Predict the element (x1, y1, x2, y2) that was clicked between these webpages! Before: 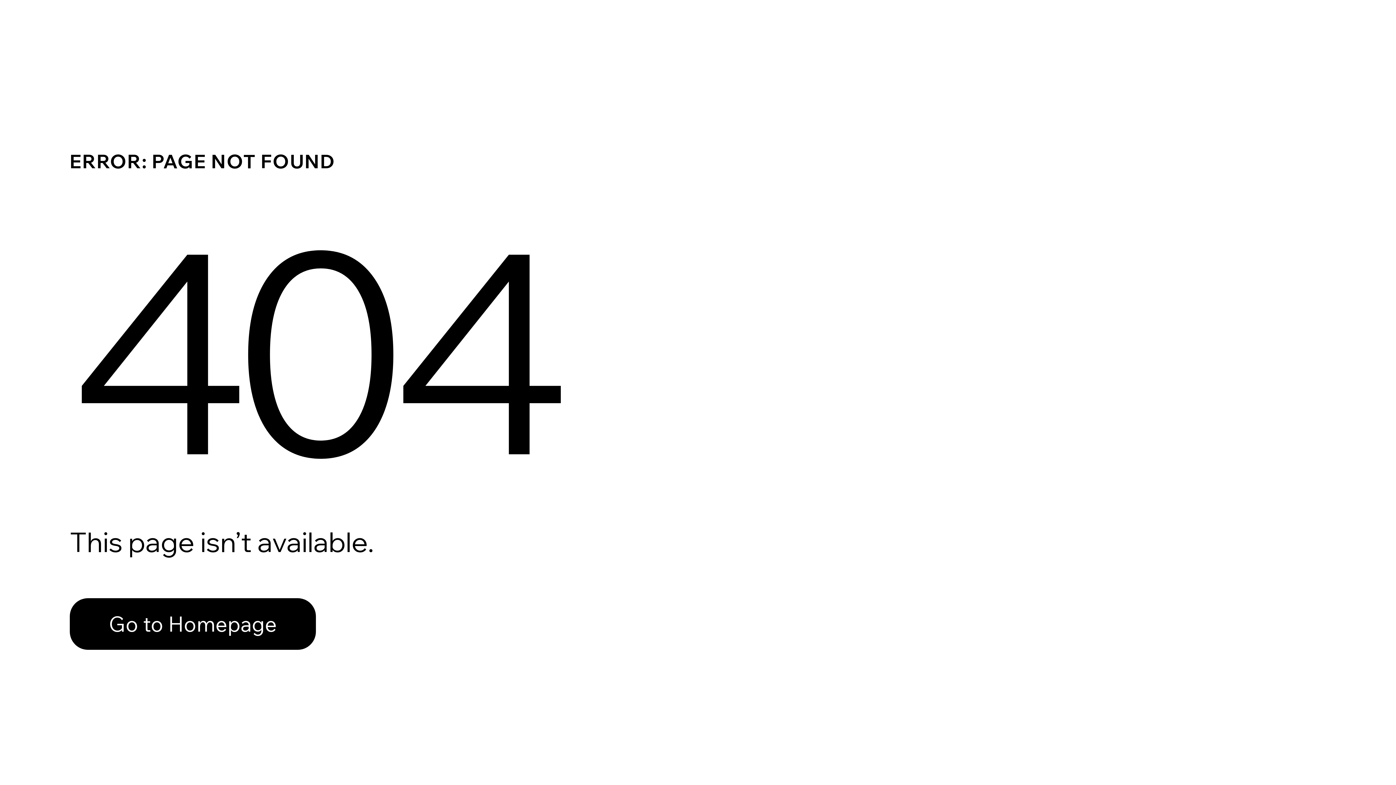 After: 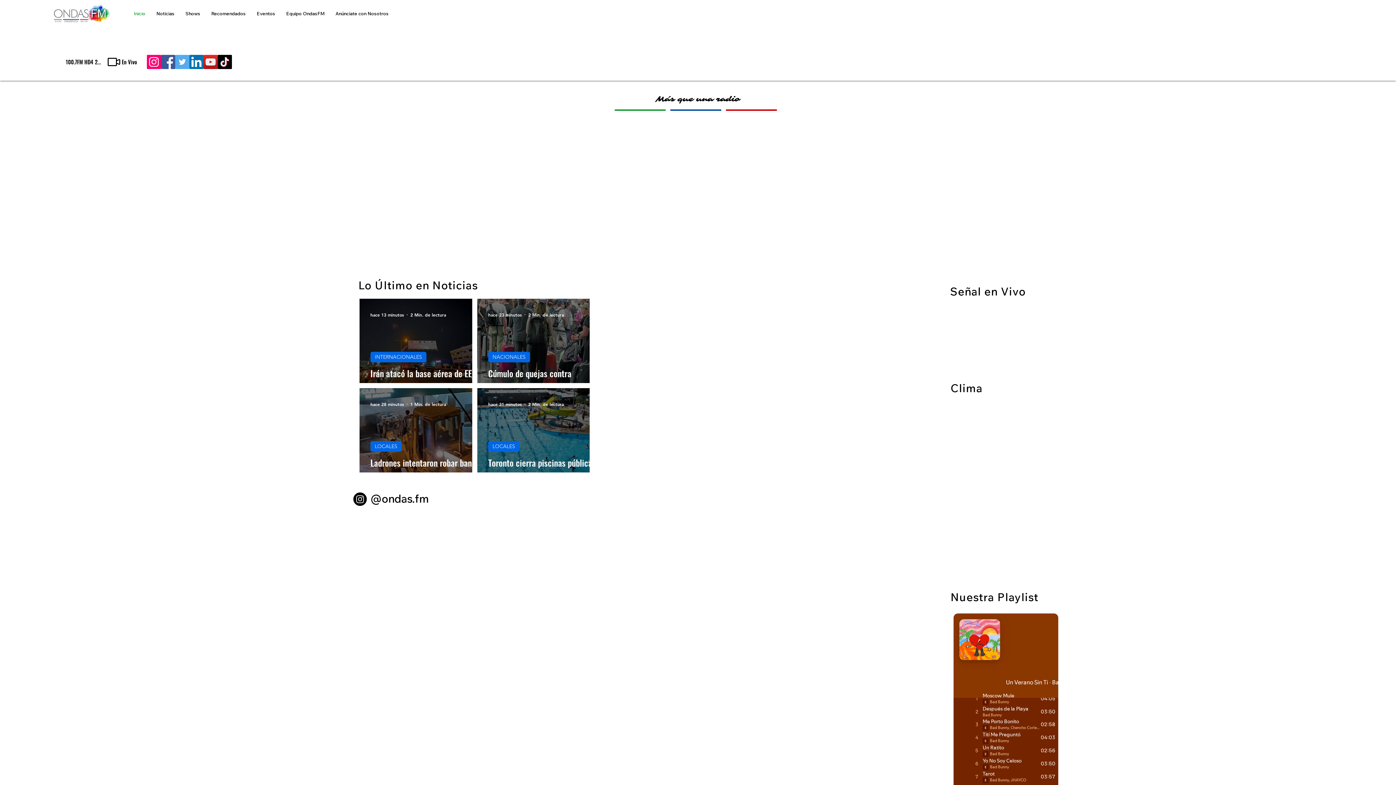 Action: label: Go to Homepage bbox: (69, 582, 768, 659)